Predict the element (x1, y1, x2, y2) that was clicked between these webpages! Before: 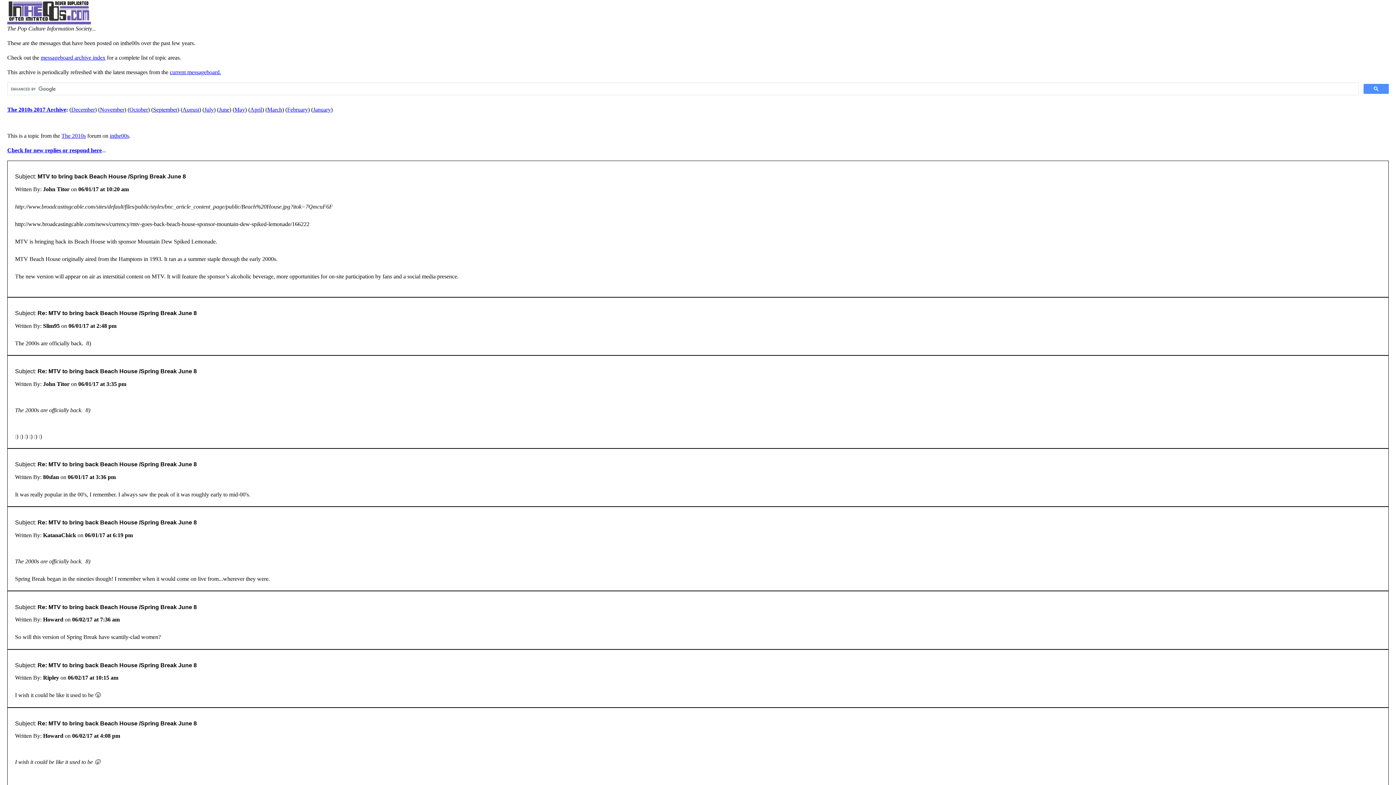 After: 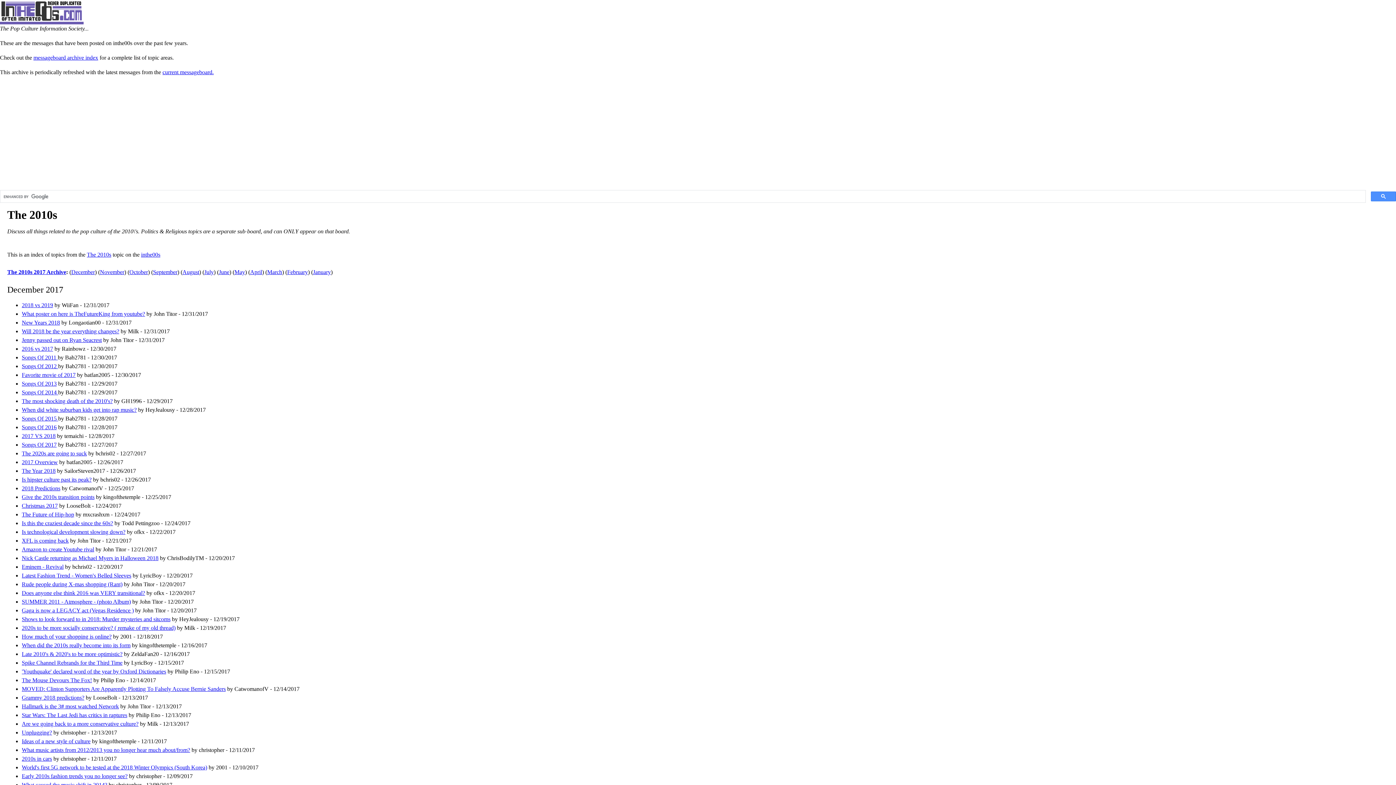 Action: bbox: (71, 106, 94, 112) label: December